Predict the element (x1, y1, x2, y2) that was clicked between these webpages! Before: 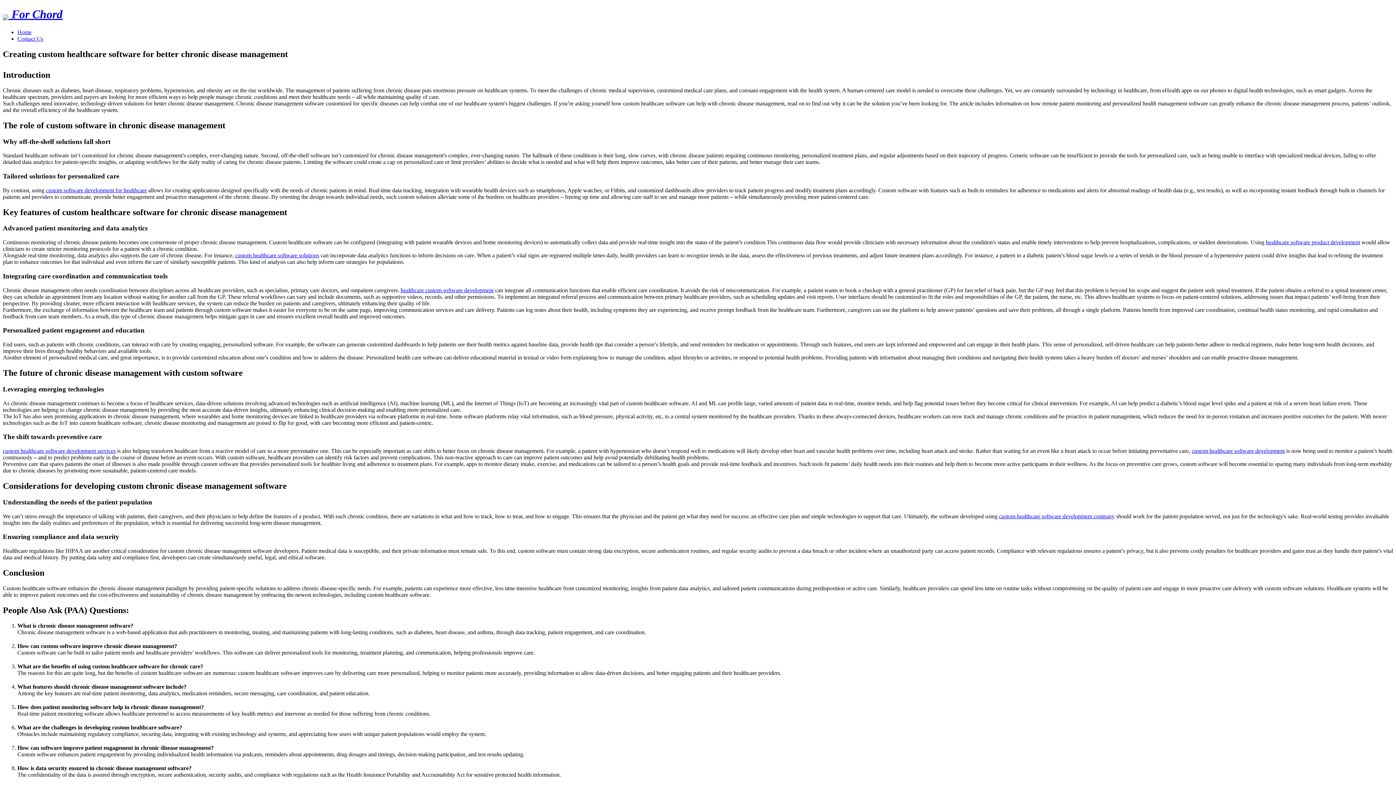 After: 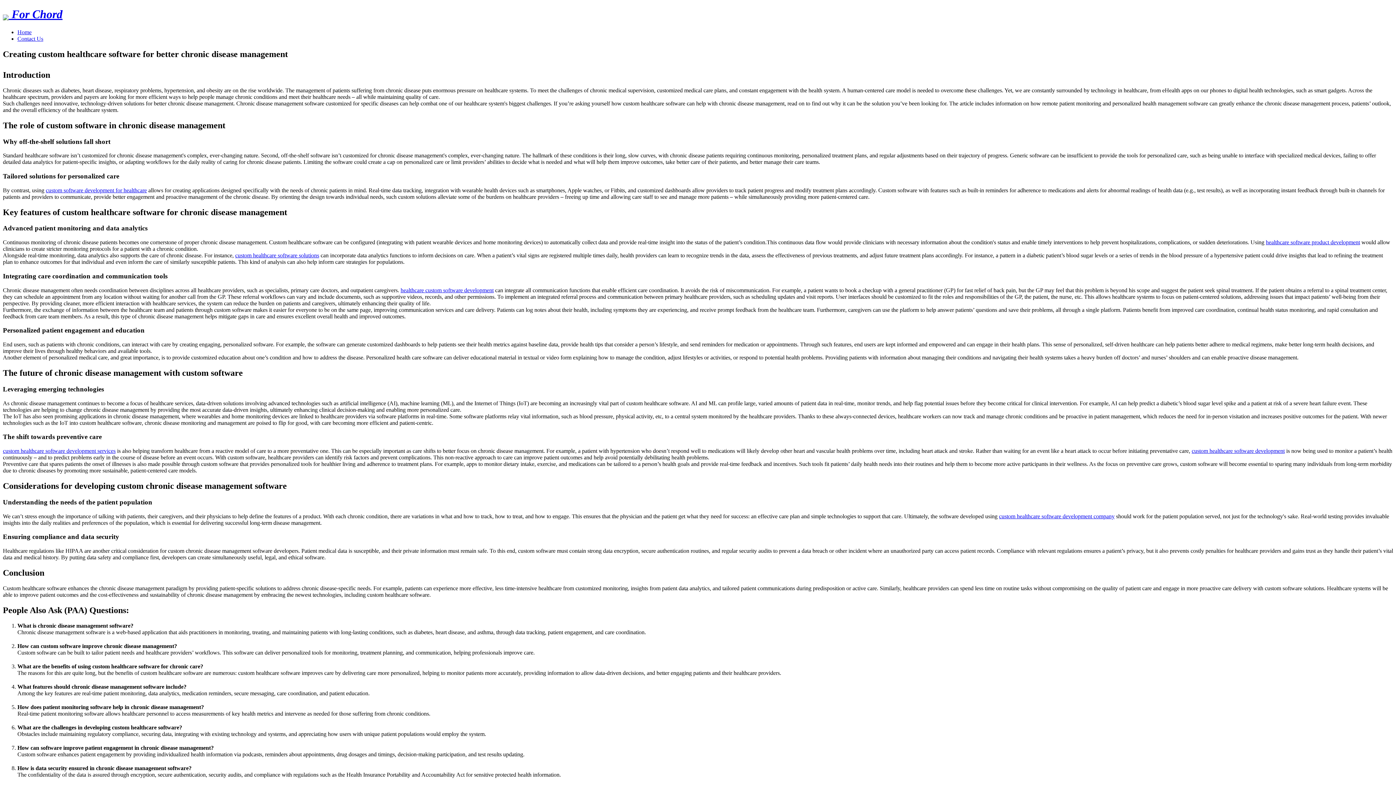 Action: label: custom healthcare software solutions bbox: (235, 252, 319, 258)